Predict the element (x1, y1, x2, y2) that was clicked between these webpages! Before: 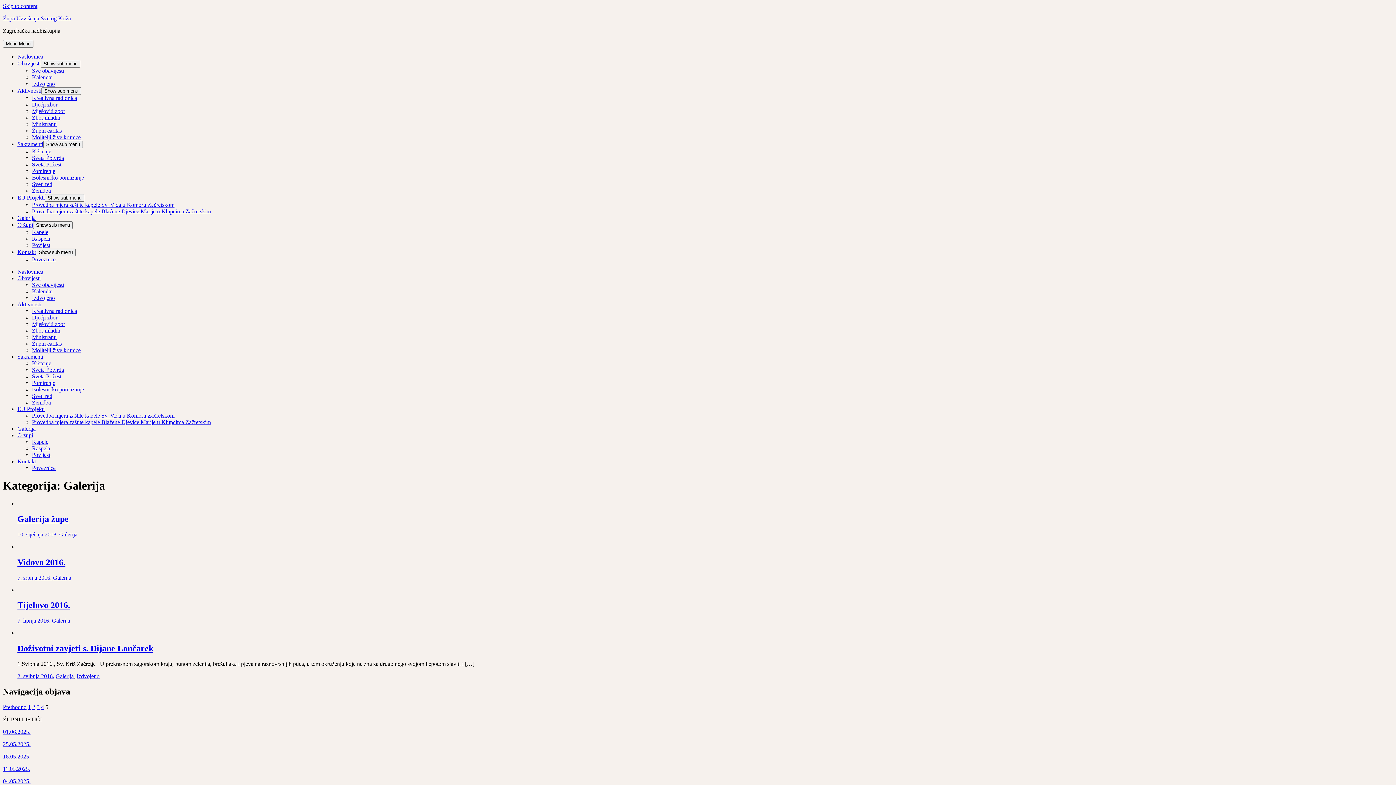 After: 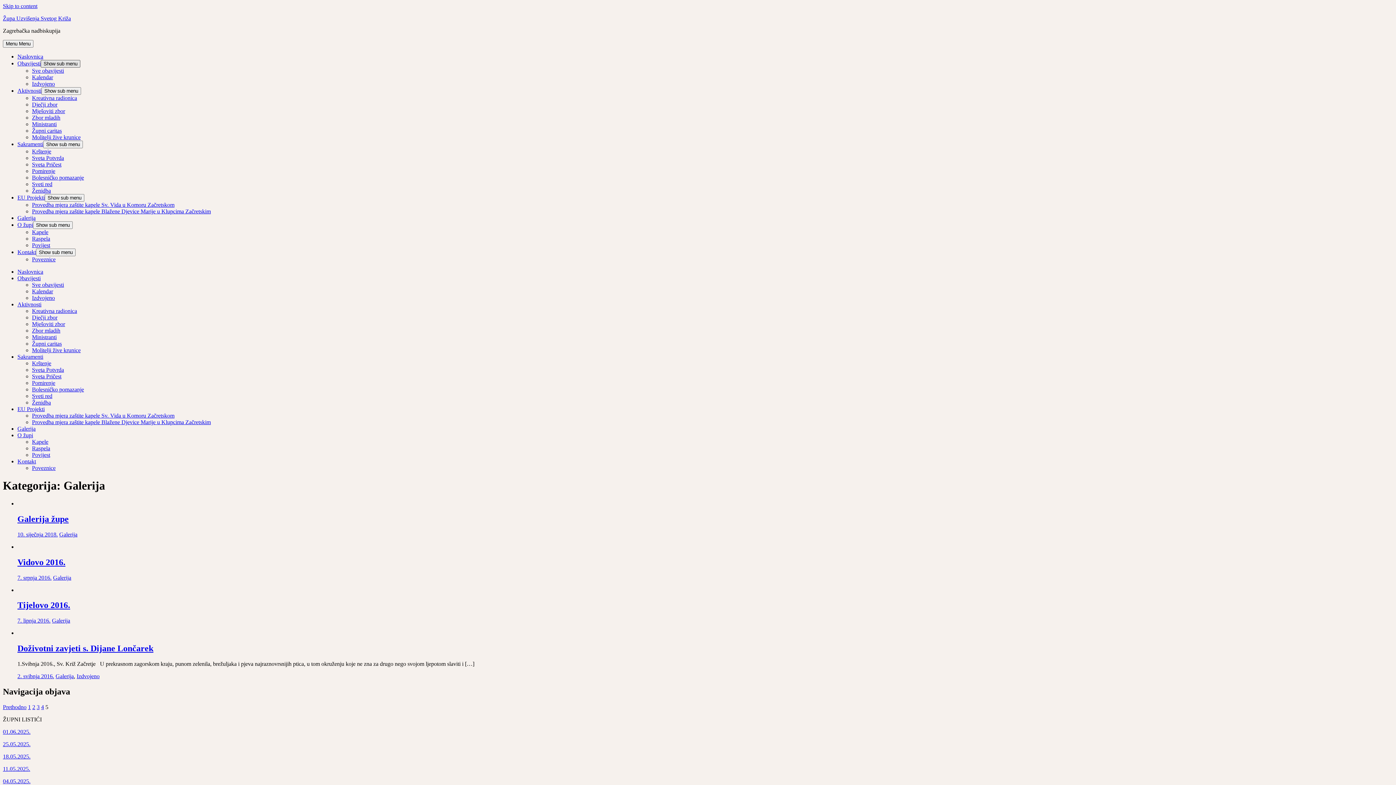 Action: bbox: (40, 60, 80, 67) label: Show sub menu